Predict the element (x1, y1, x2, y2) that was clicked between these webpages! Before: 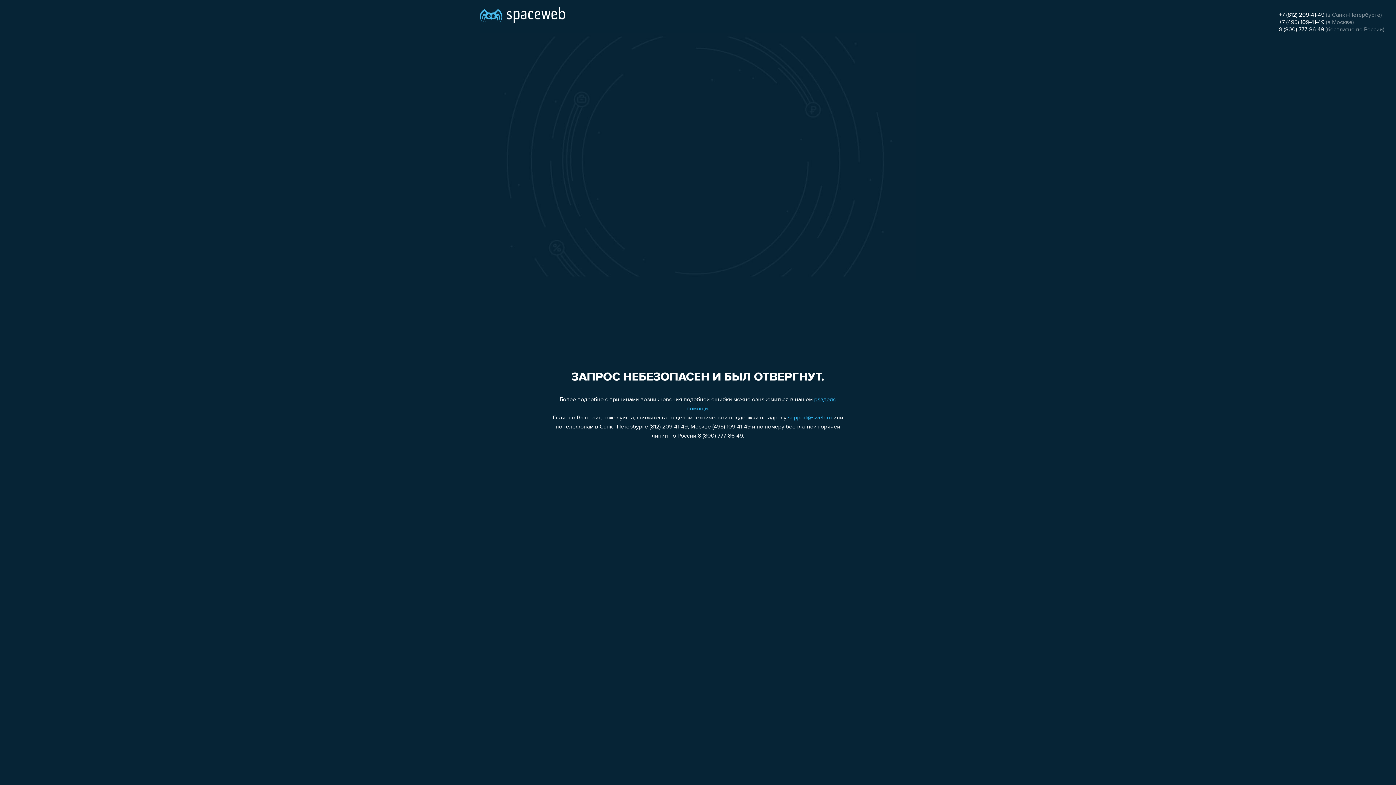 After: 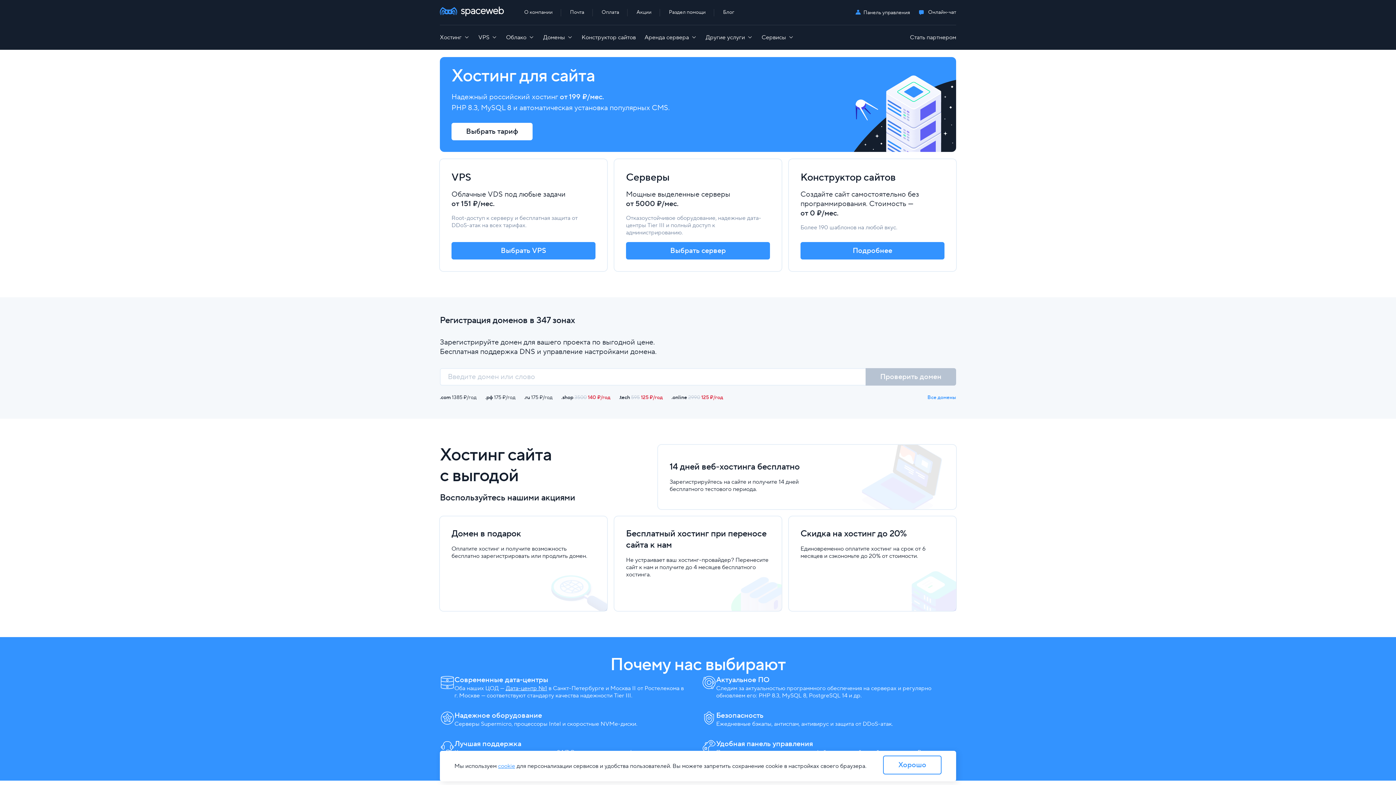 Action: bbox: (480, 0, 565, 25)